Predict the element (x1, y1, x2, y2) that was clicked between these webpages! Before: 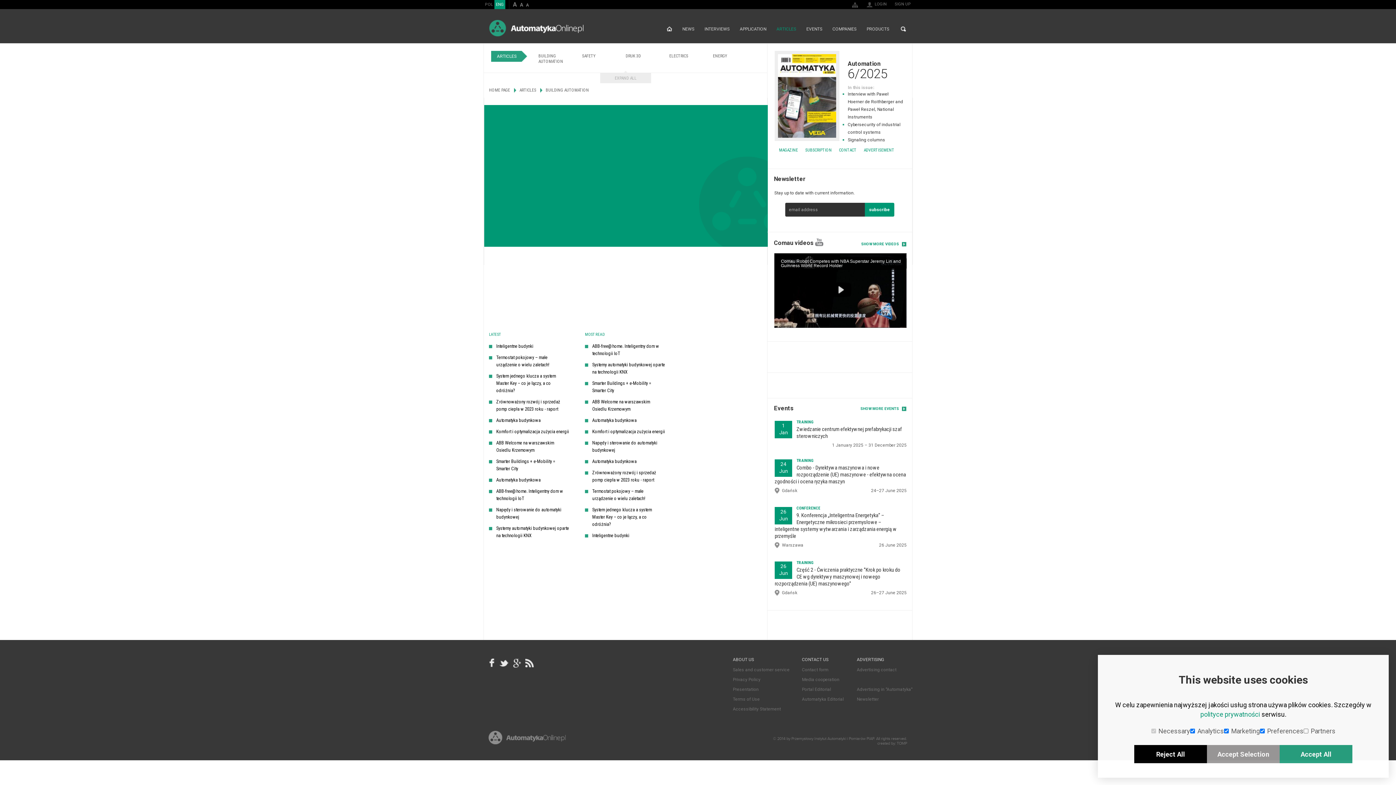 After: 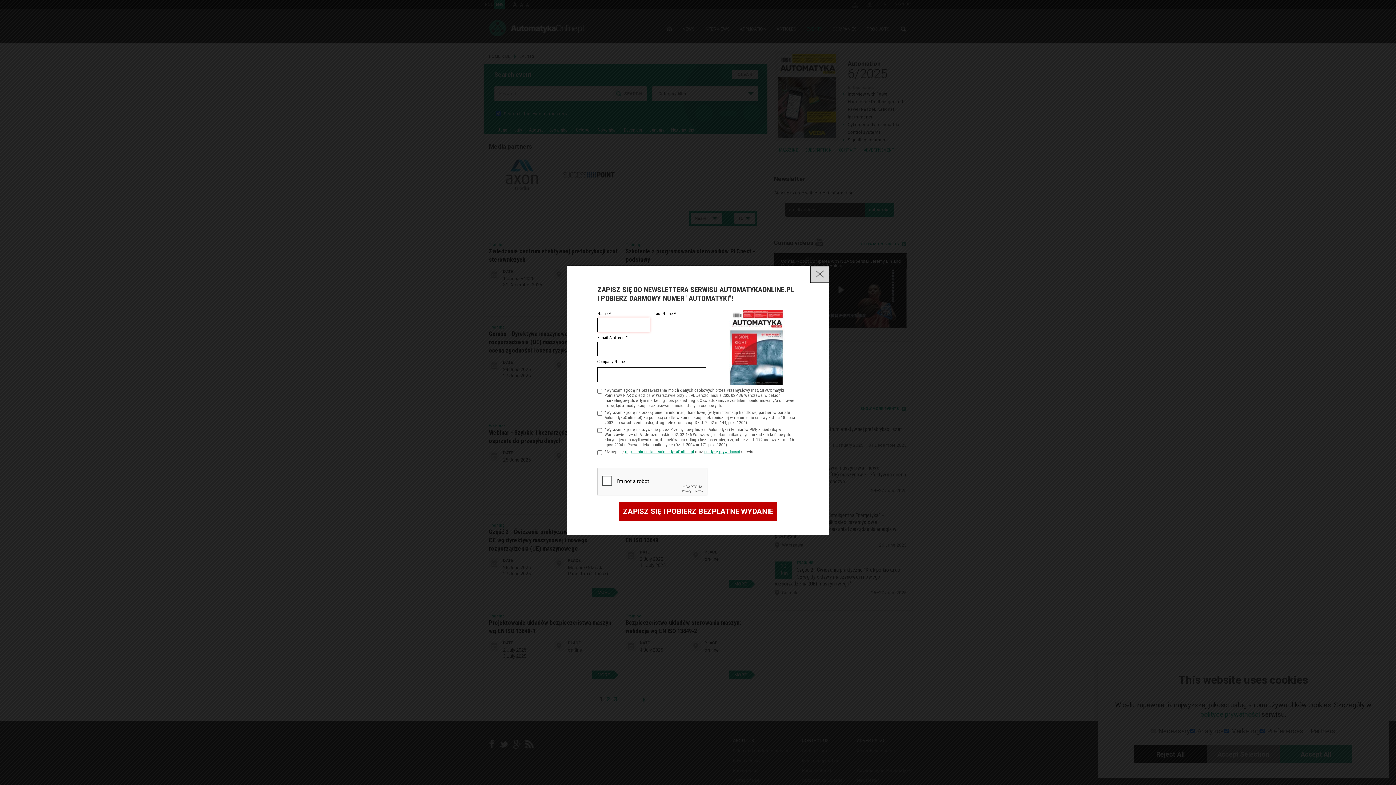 Action: label: CONFERENCE bbox: (796, 506, 820, 510)